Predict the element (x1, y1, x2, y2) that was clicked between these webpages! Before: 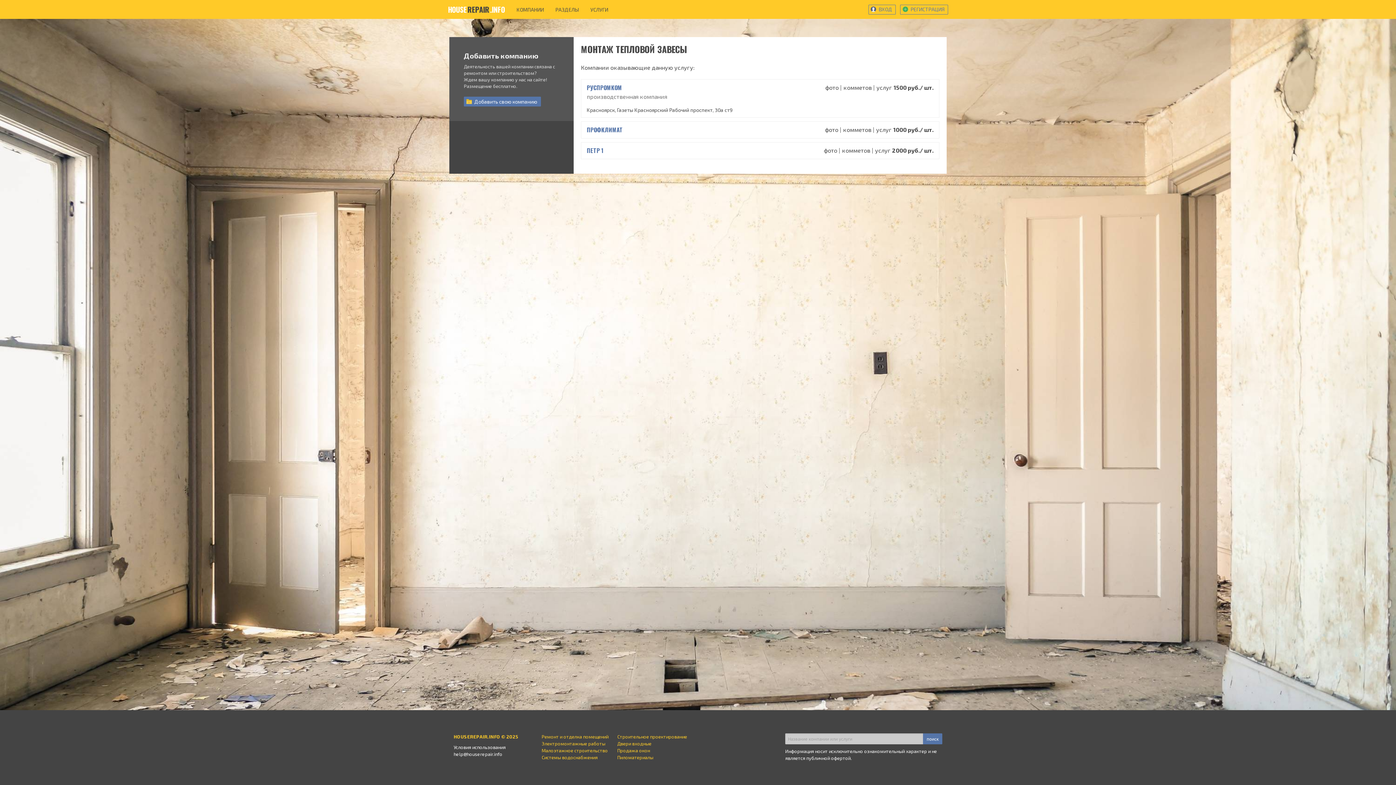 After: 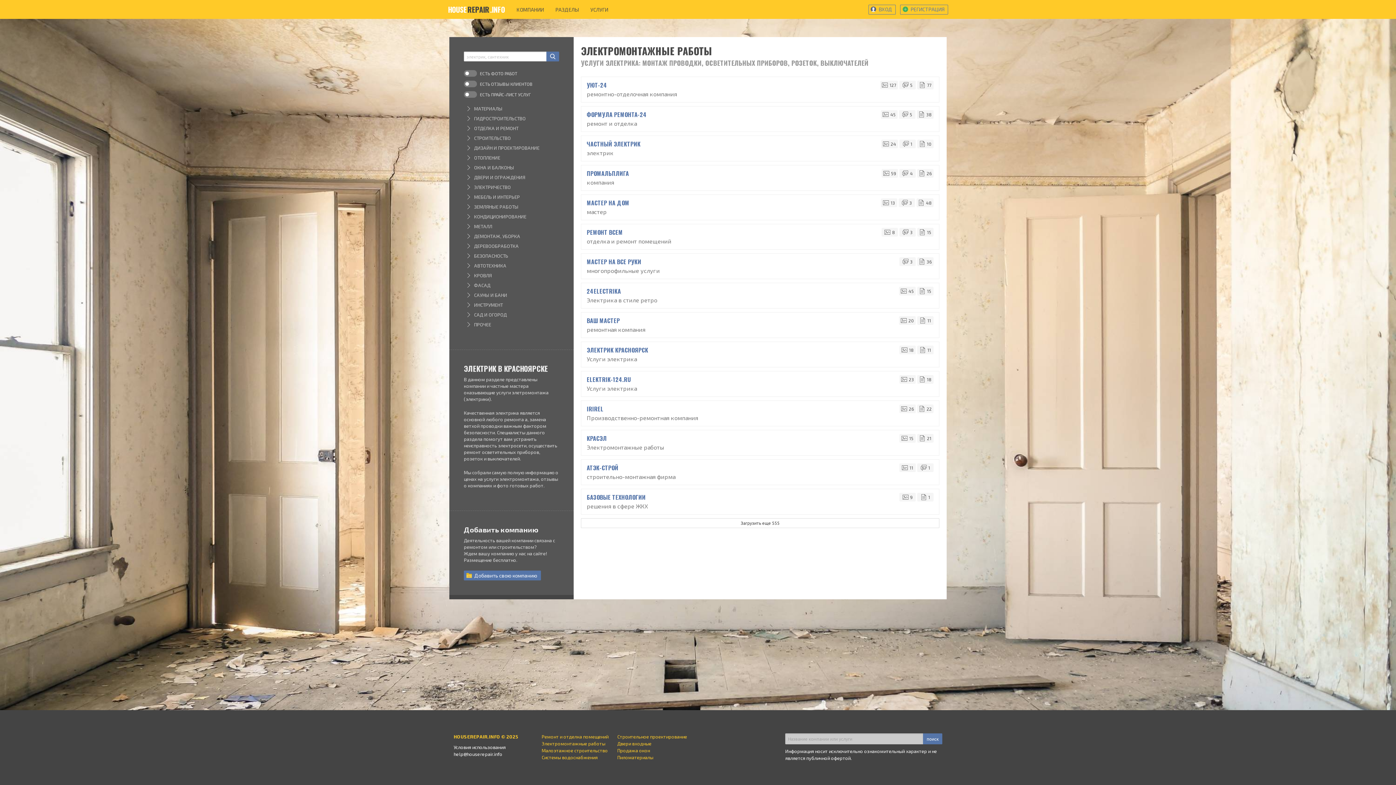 Action: bbox: (541, 740, 608, 747) label: Электромонтажные работы